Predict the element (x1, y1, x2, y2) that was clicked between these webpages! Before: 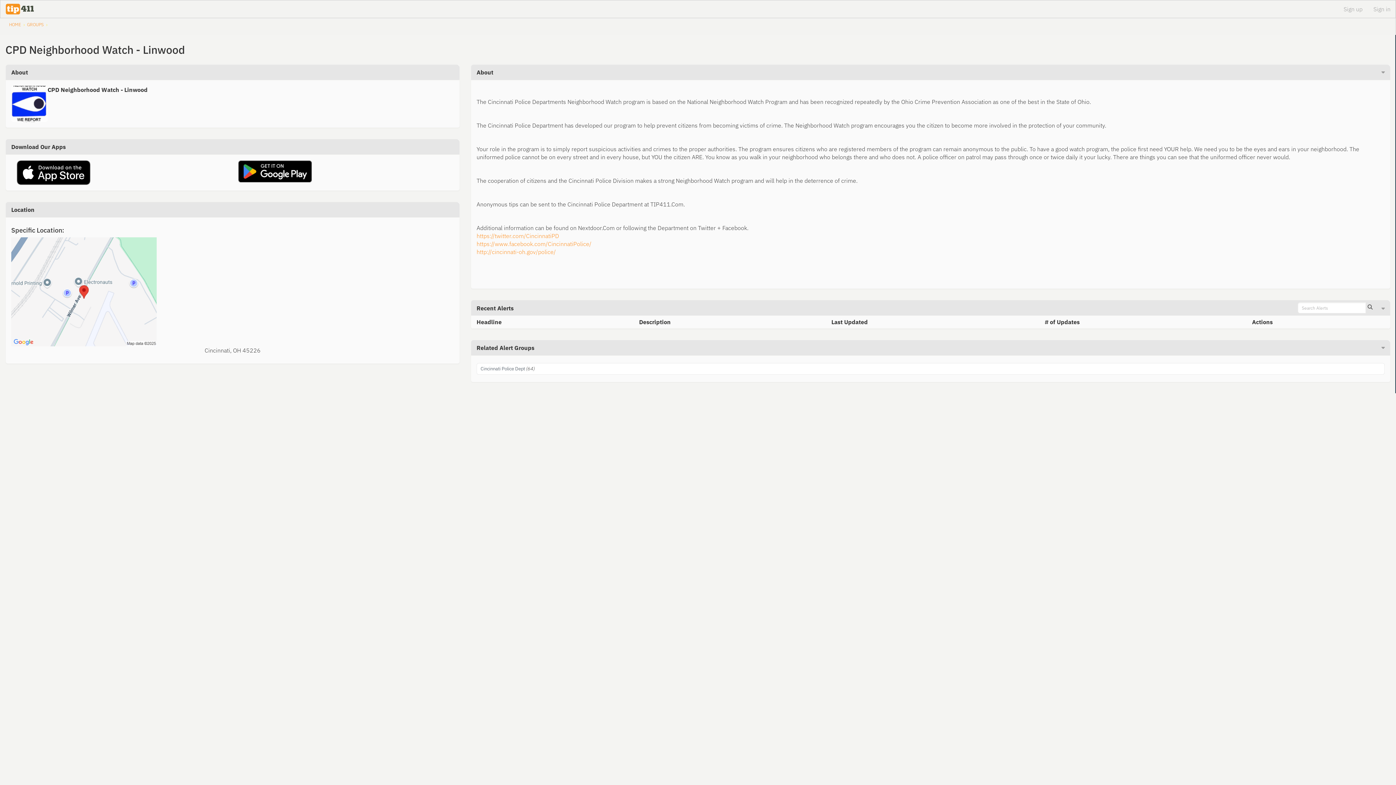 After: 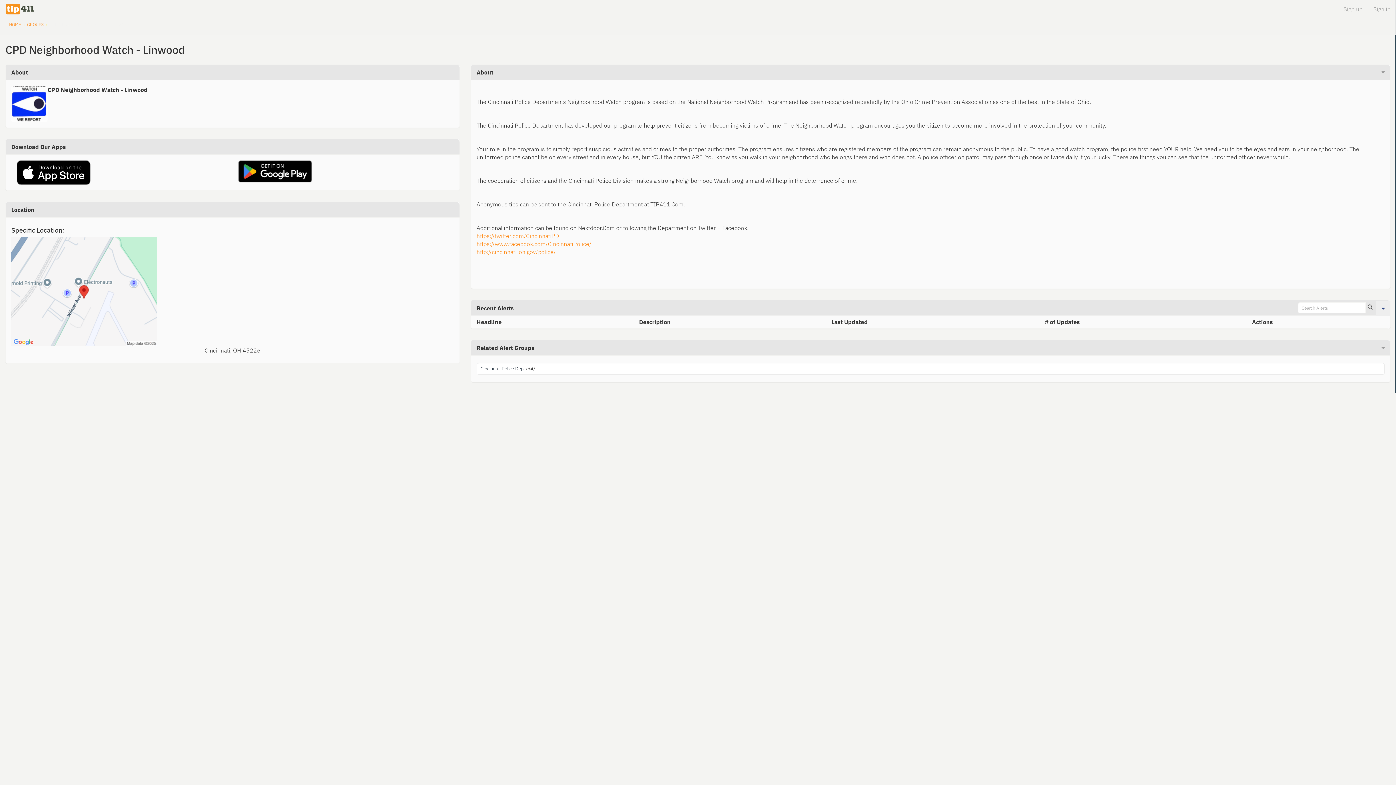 Action: bbox: (1376, 301, 1390, 316)